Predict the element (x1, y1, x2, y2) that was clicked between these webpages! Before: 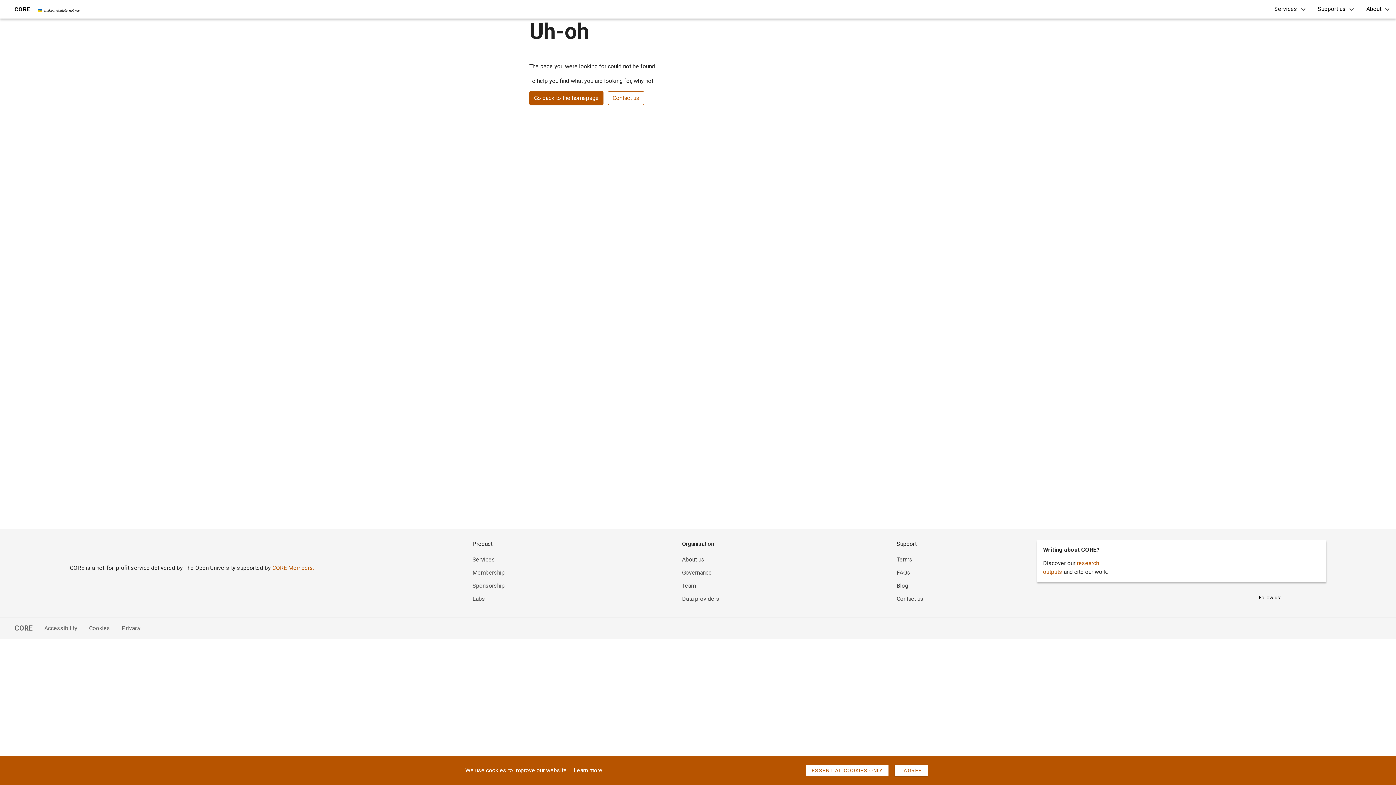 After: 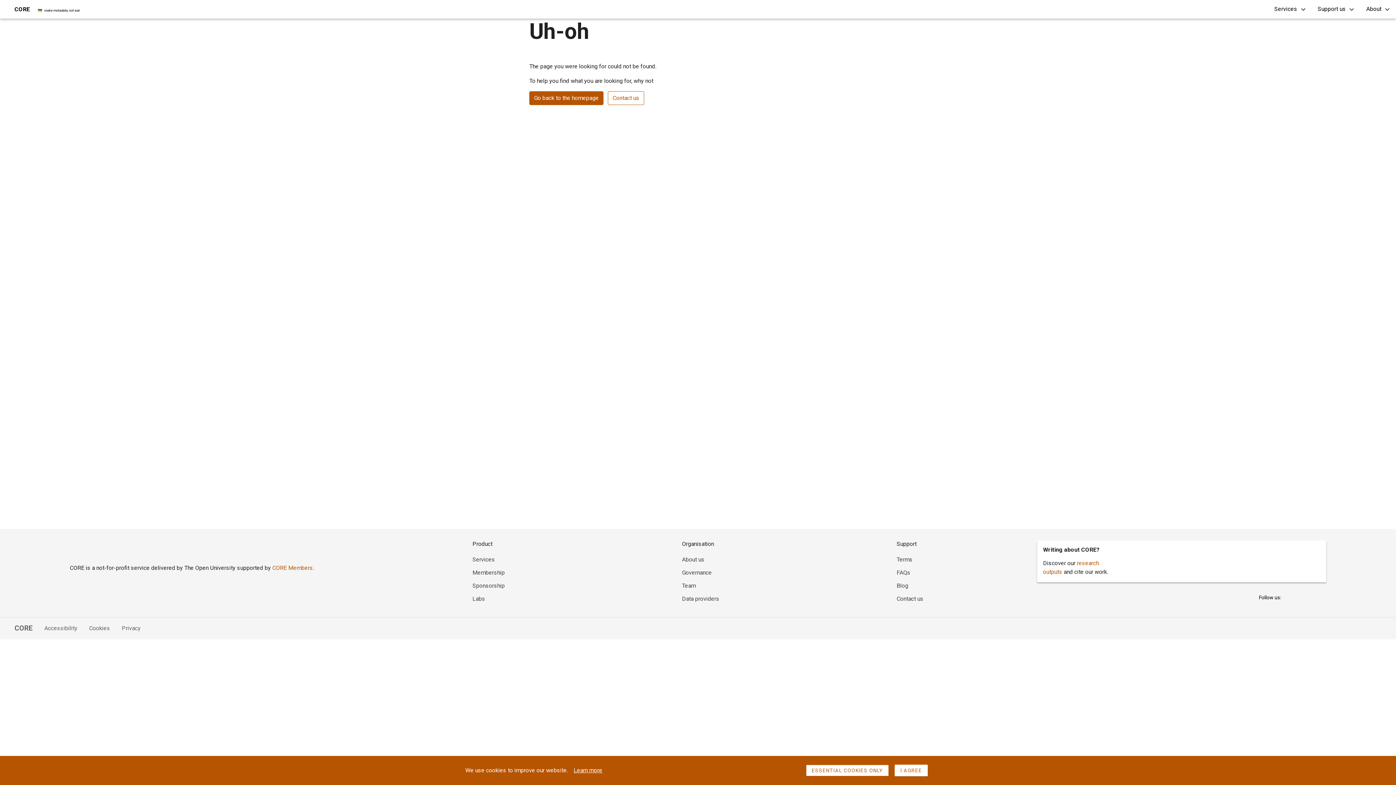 Action: bbox: (682, 582, 695, 589) label: Team